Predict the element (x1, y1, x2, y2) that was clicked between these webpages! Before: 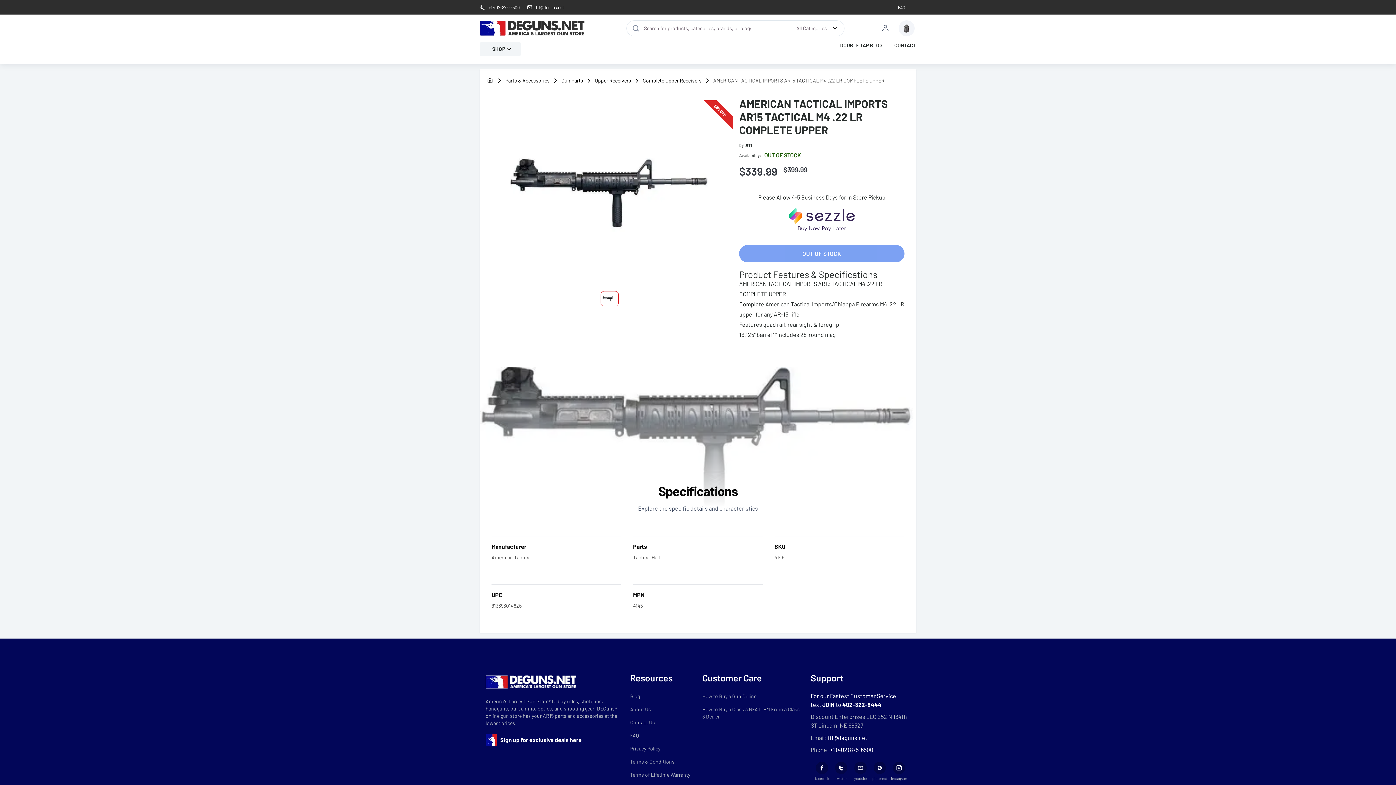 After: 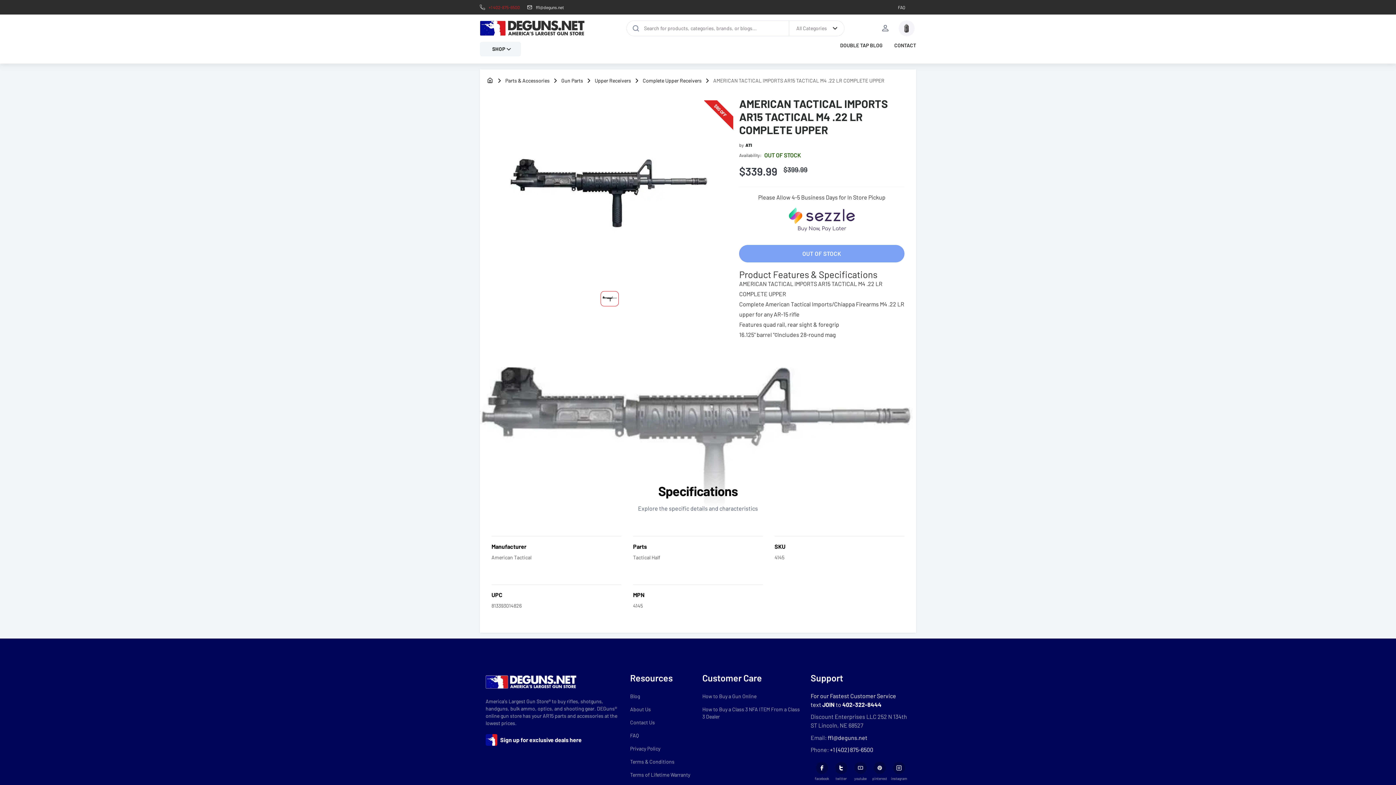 Action: label: +1 402-875-6500 bbox: (488, 4, 520, 9)